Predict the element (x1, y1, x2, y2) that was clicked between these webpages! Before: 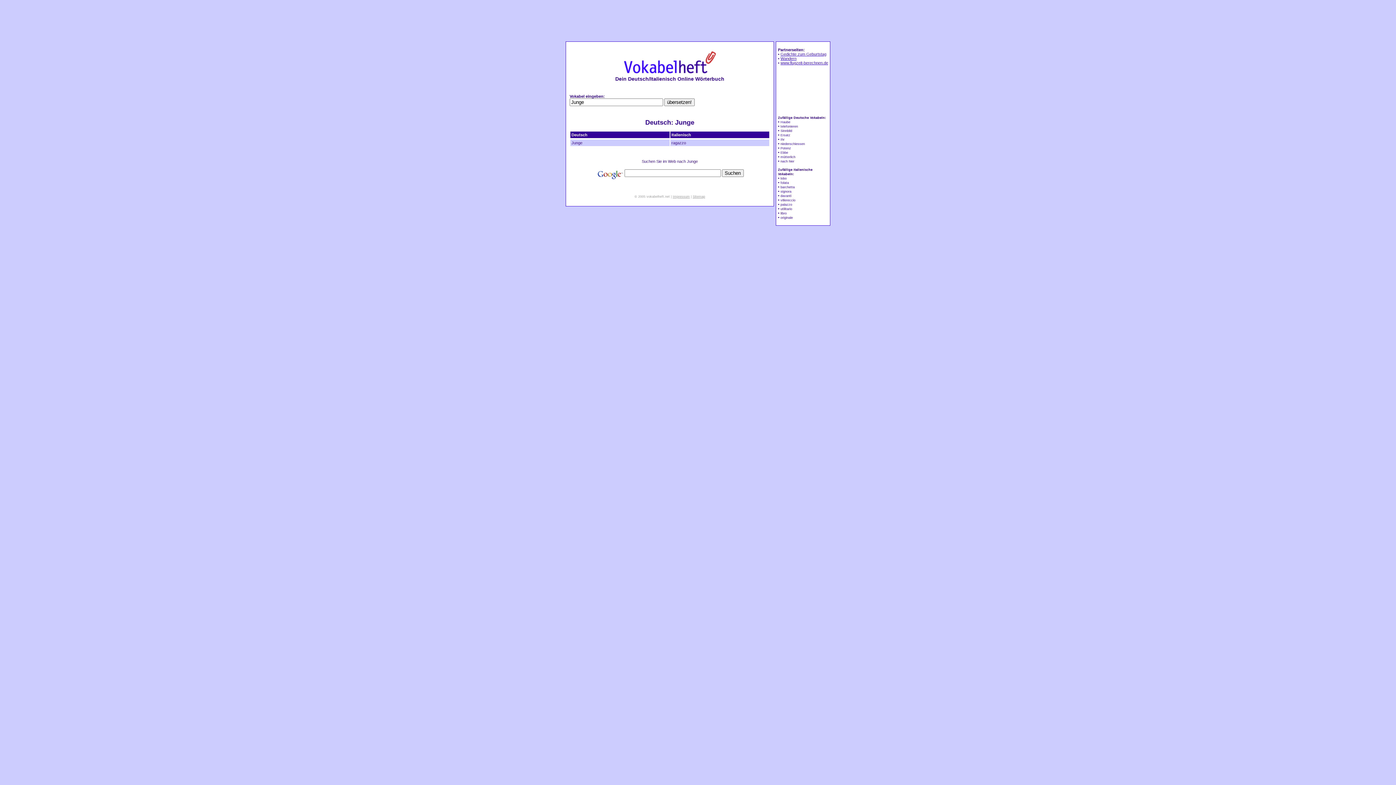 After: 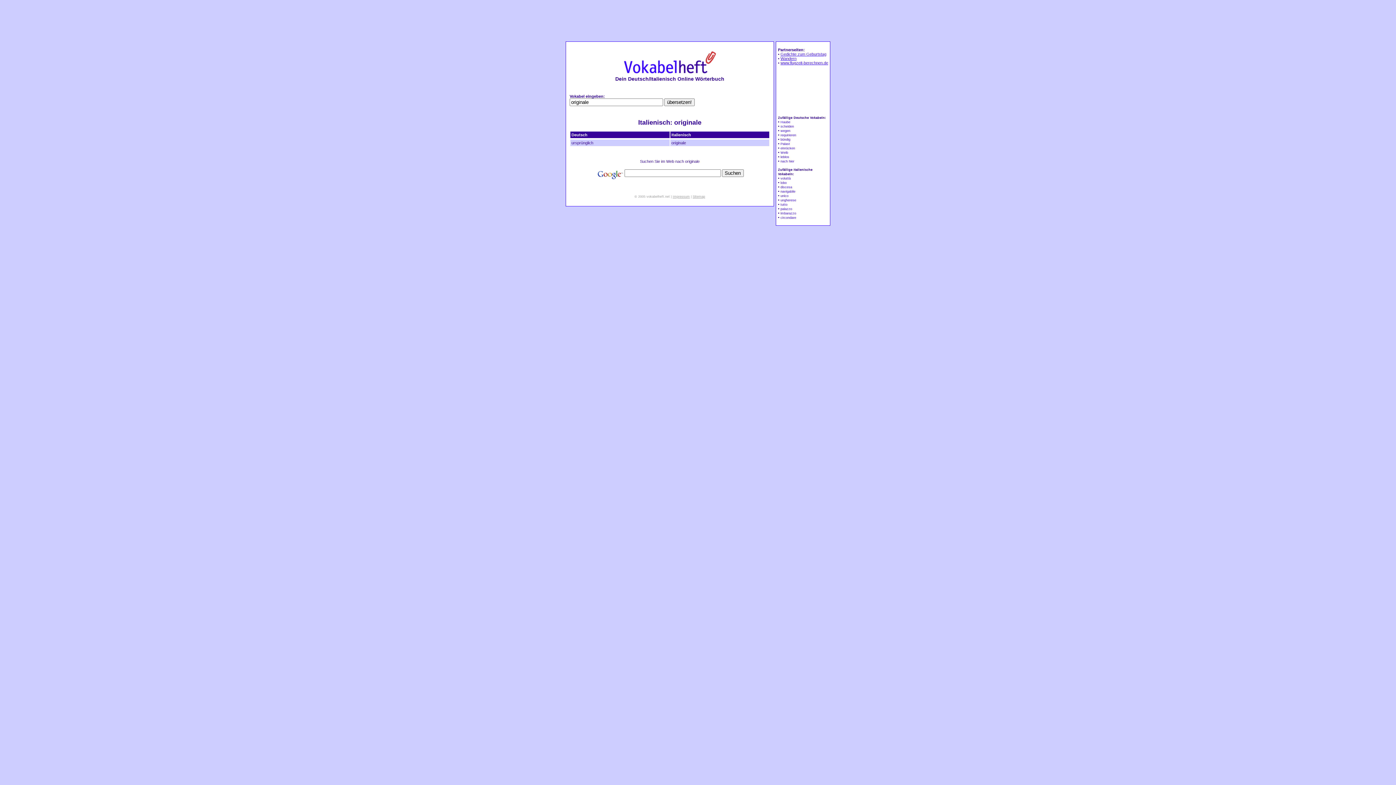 Action: bbox: (780, 216, 793, 219) label: originale